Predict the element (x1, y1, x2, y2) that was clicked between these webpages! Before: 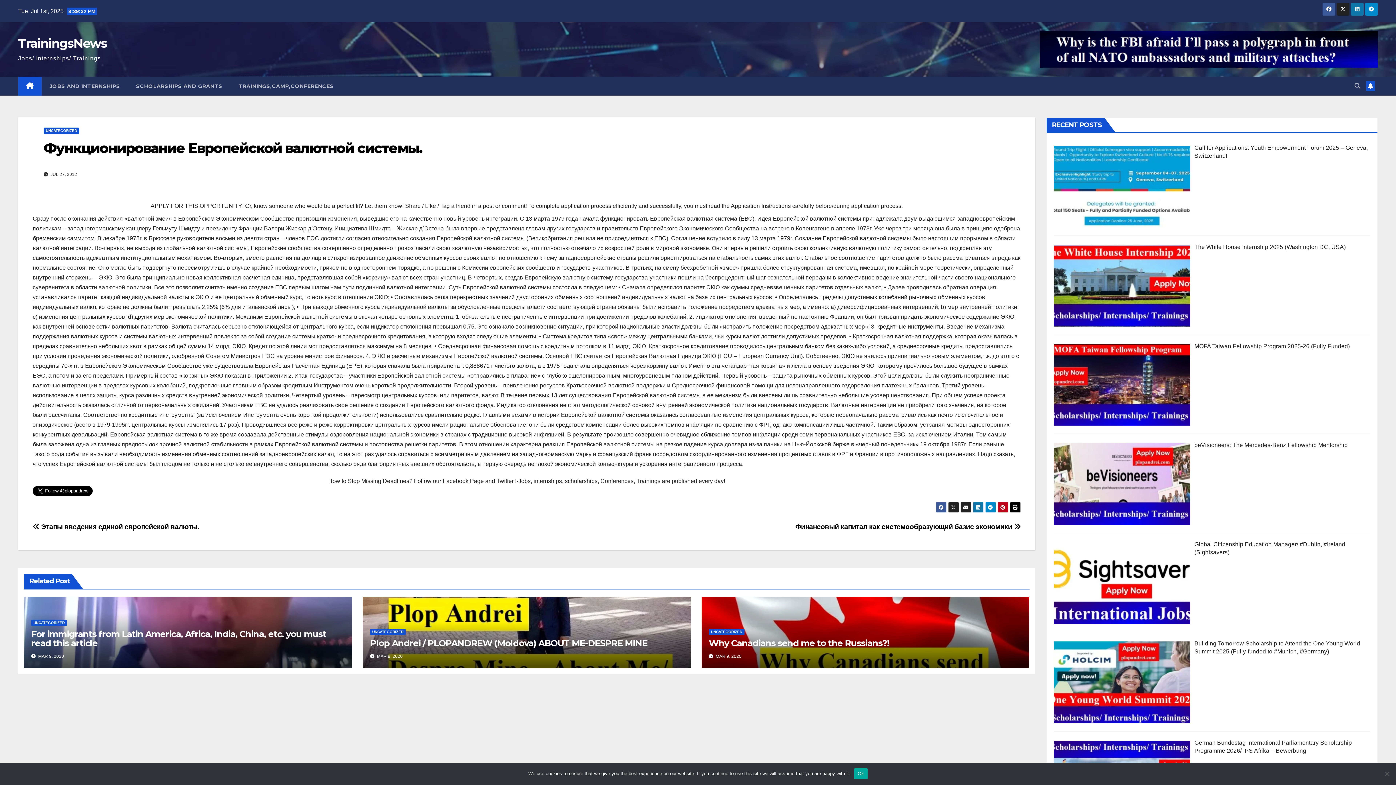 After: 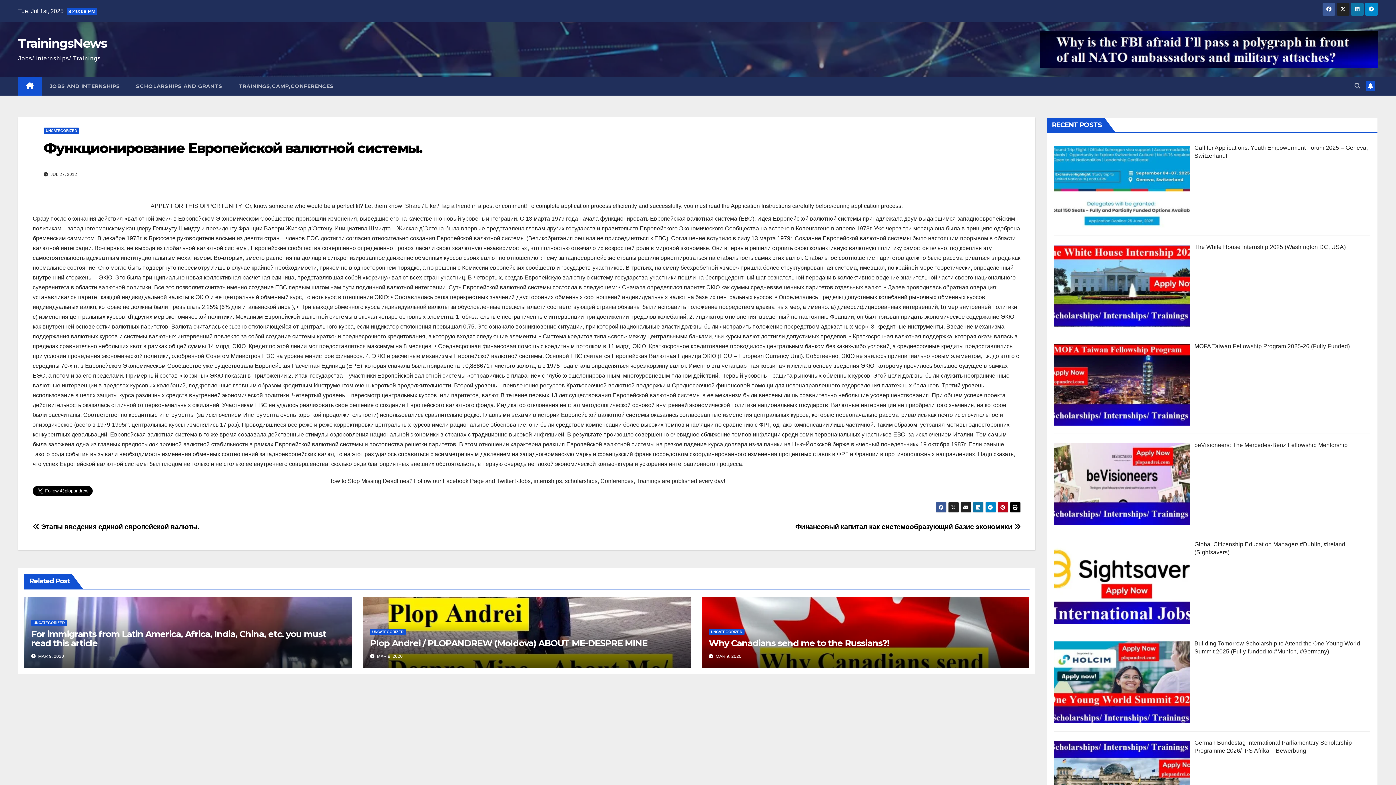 Action: label: Ok bbox: (854, 768, 867, 779)